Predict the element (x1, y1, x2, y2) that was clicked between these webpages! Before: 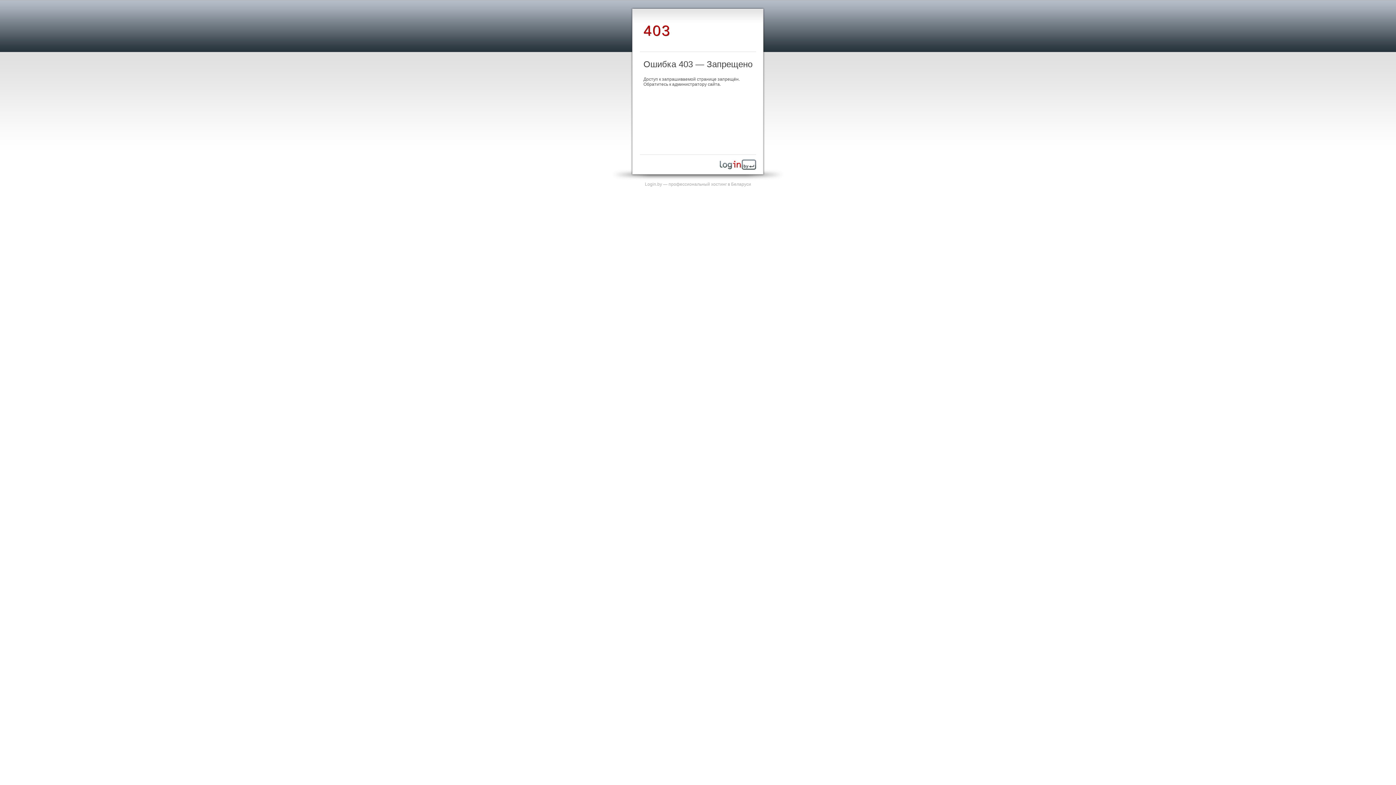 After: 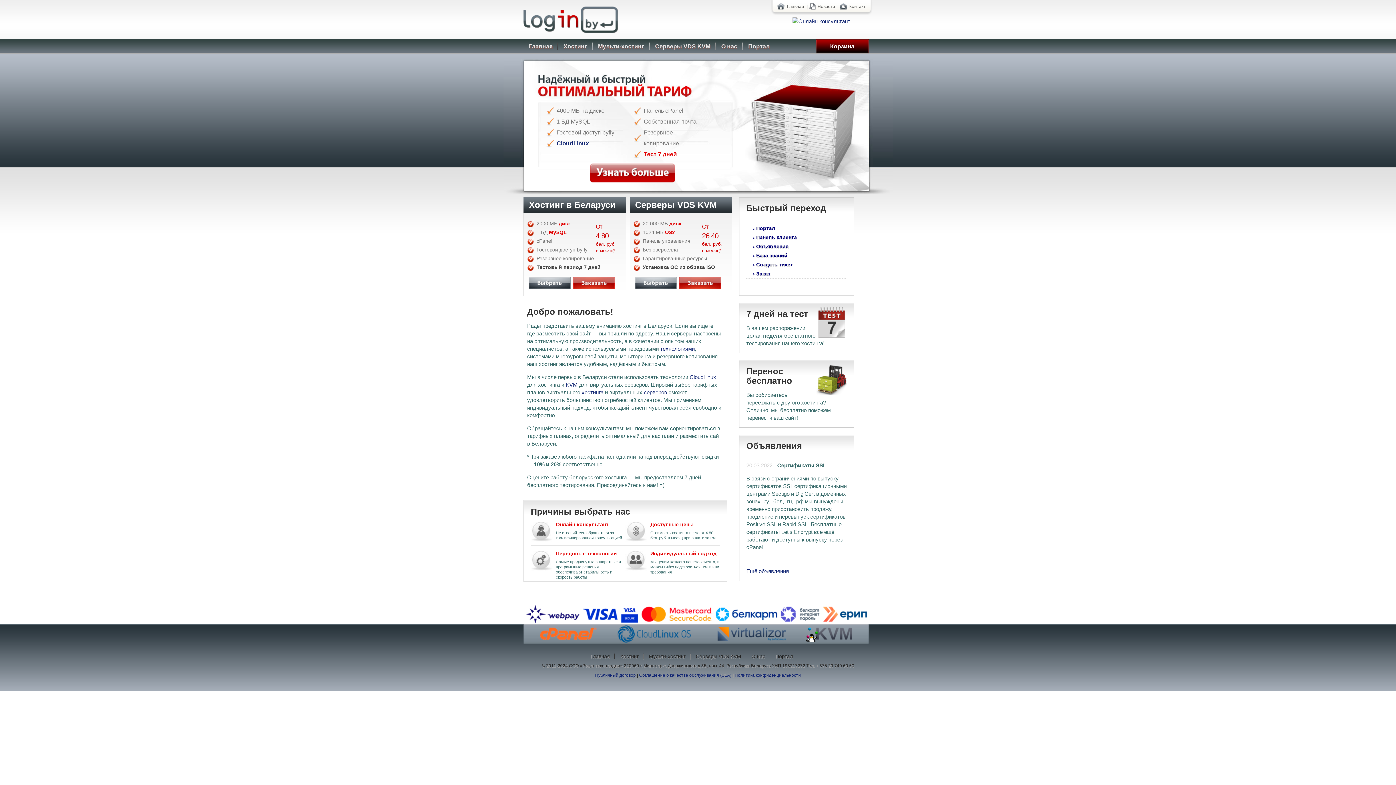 Action: bbox: (645, 181, 751, 186) label: Login.by — профессиональный хостинг в Беларуси